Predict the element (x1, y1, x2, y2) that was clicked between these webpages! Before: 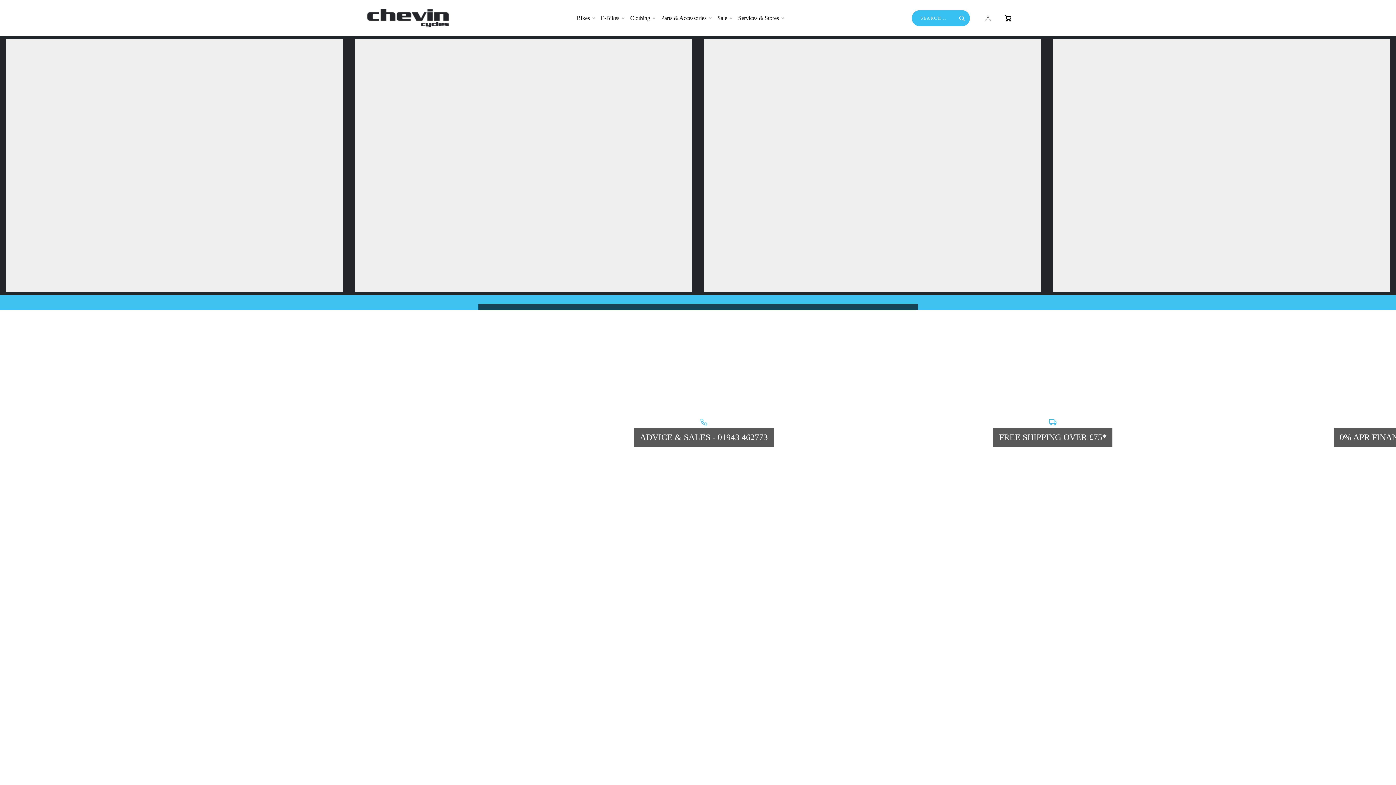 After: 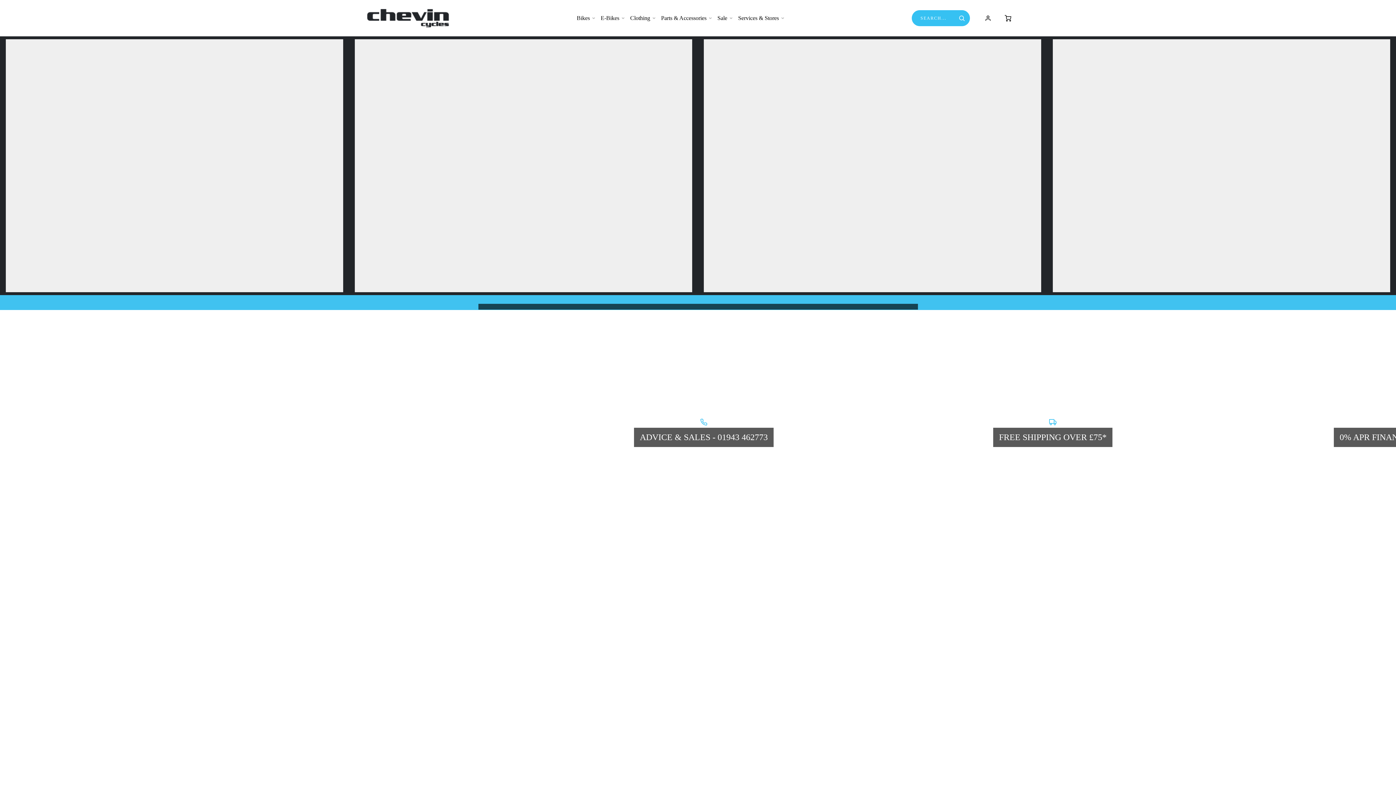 Action: label: Parts & Accessories bbox: (661, 13, 711, 22)